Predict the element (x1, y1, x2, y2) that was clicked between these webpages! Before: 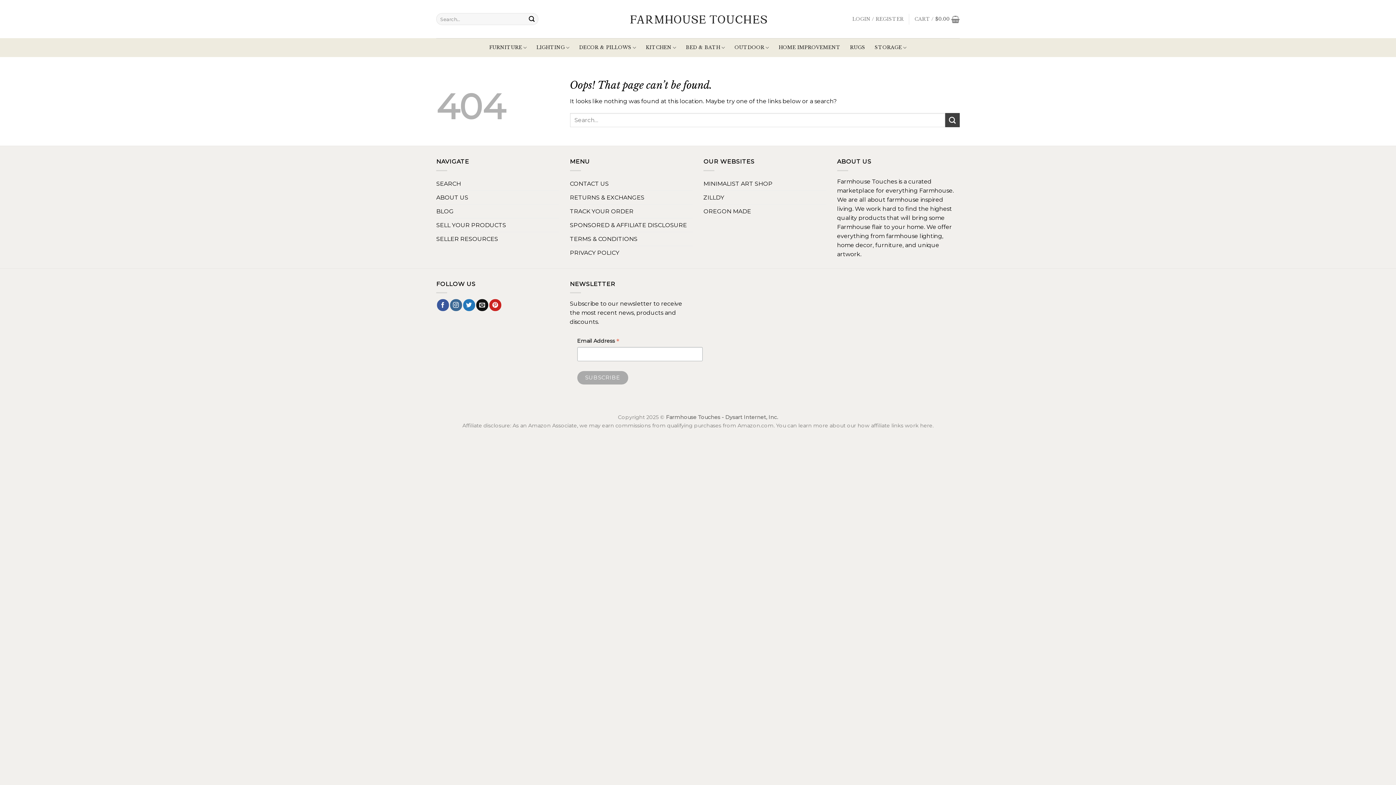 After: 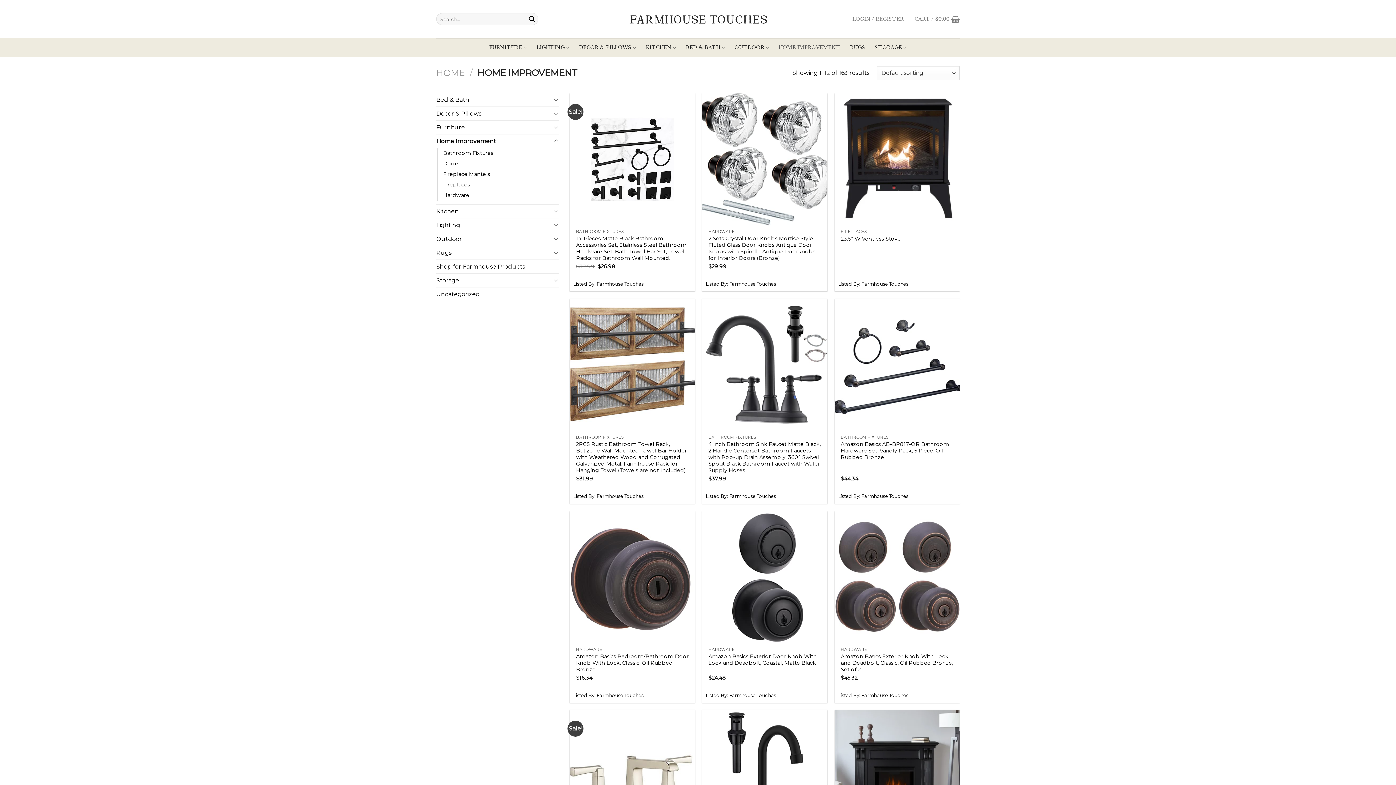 Action: bbox: (778, 38, 840, 57) label: HOME IMPROVEMENT